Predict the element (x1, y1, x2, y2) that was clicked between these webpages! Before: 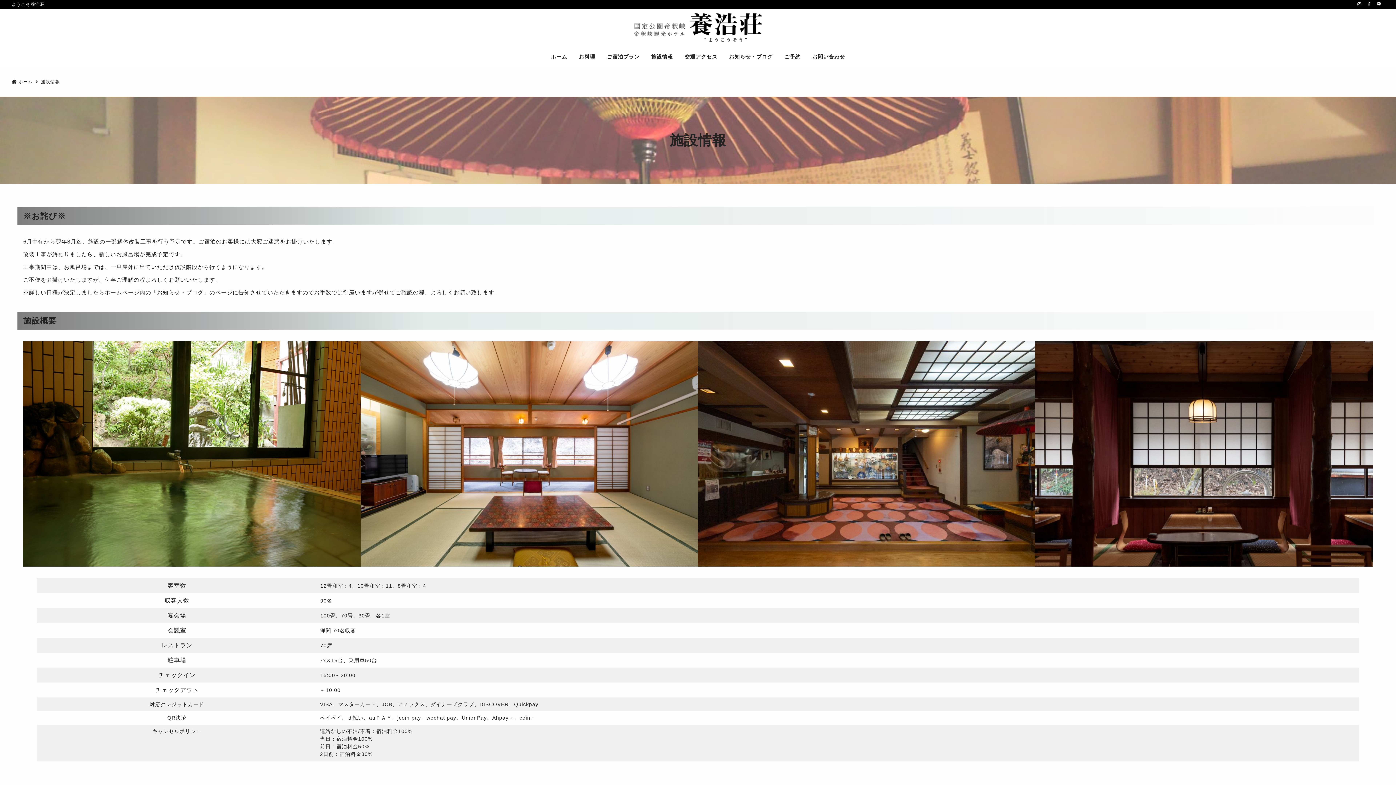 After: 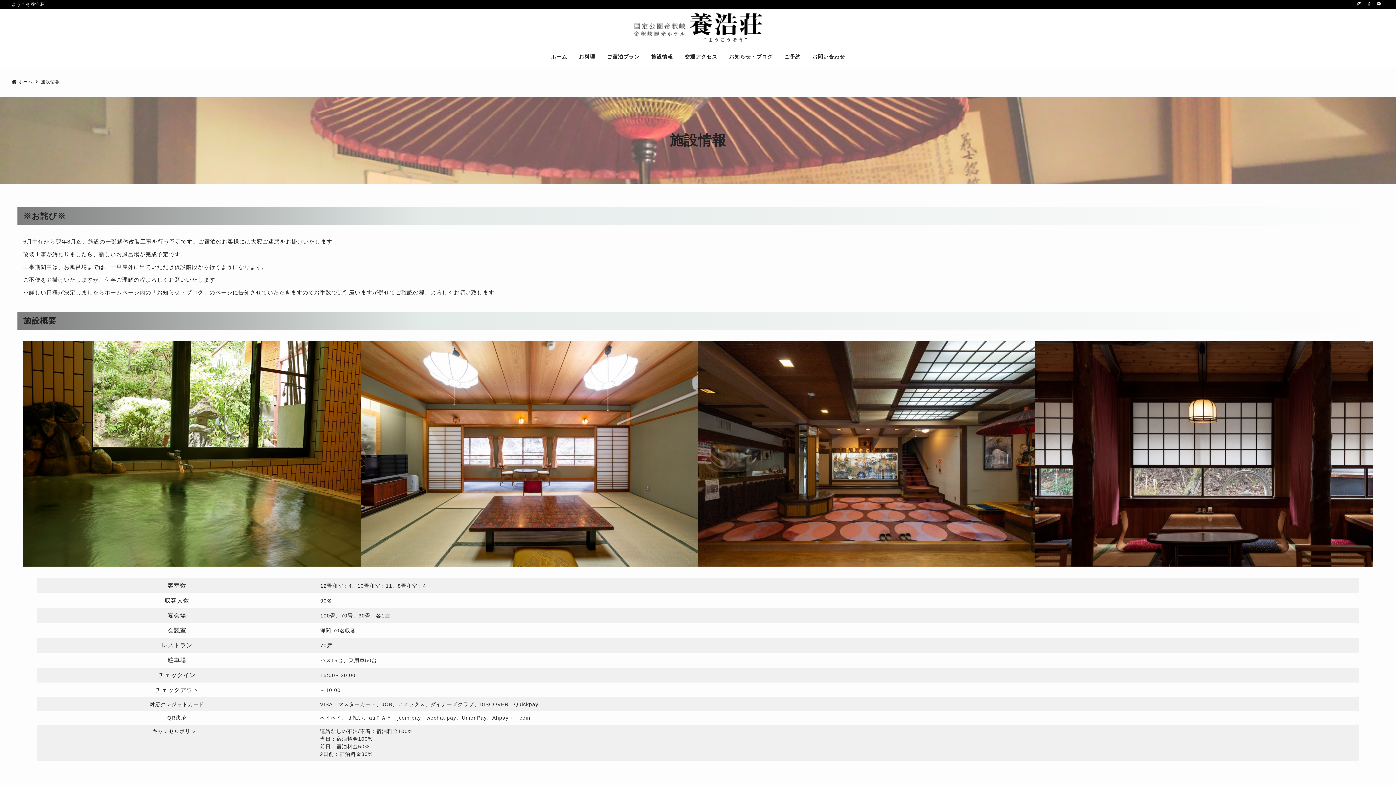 Action: bbox: (645, 46, 679, 66) label: 施設情報